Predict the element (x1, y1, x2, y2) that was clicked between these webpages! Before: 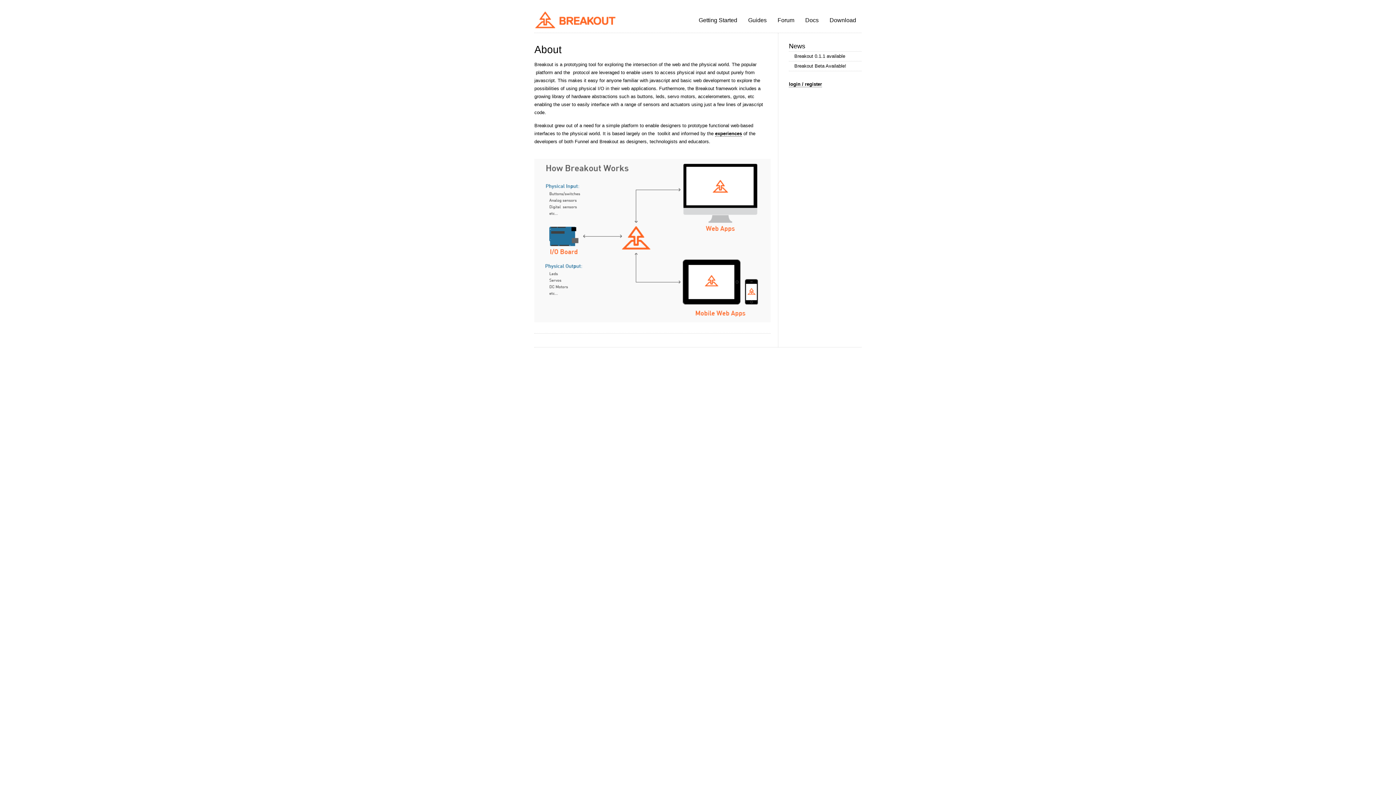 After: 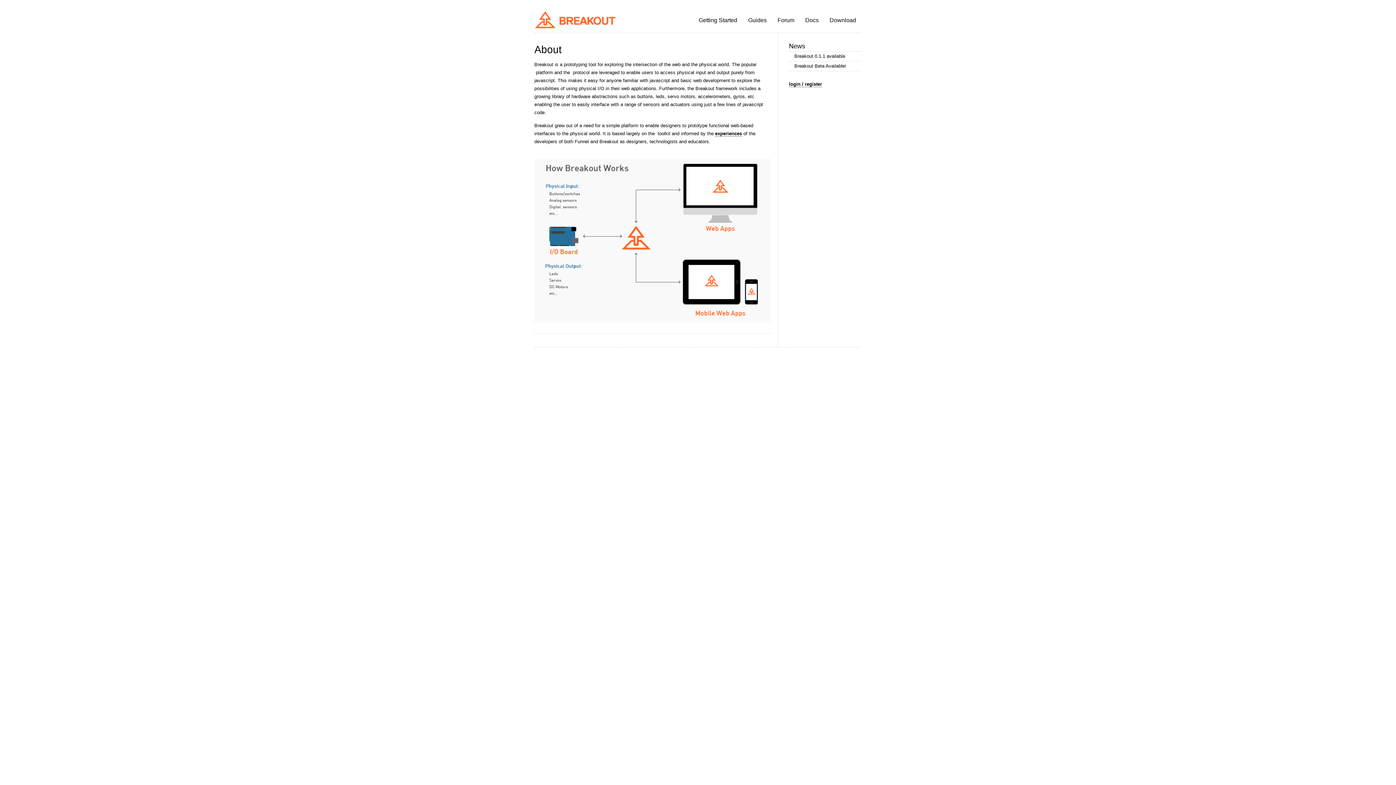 Action: label: login / register bbox: (789, 81, 822, 87)